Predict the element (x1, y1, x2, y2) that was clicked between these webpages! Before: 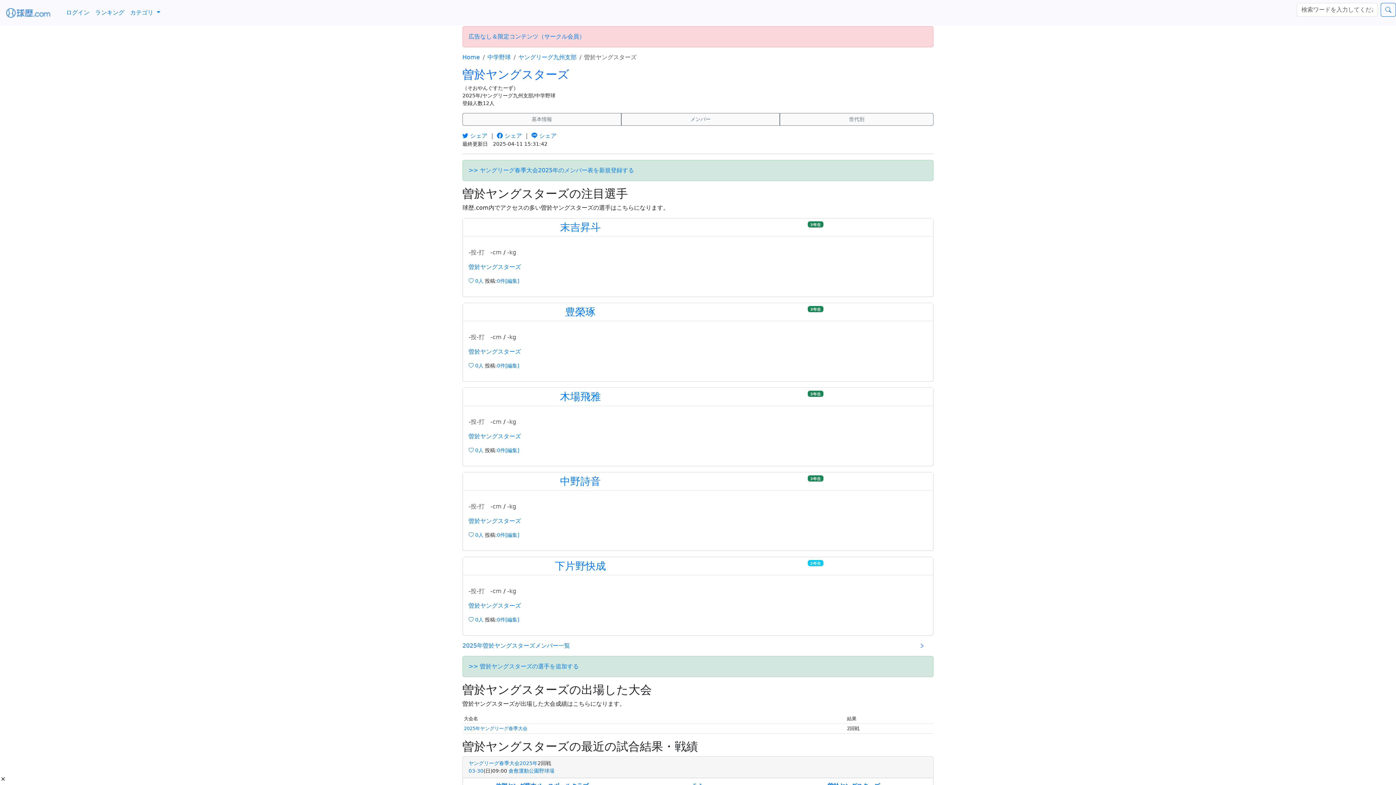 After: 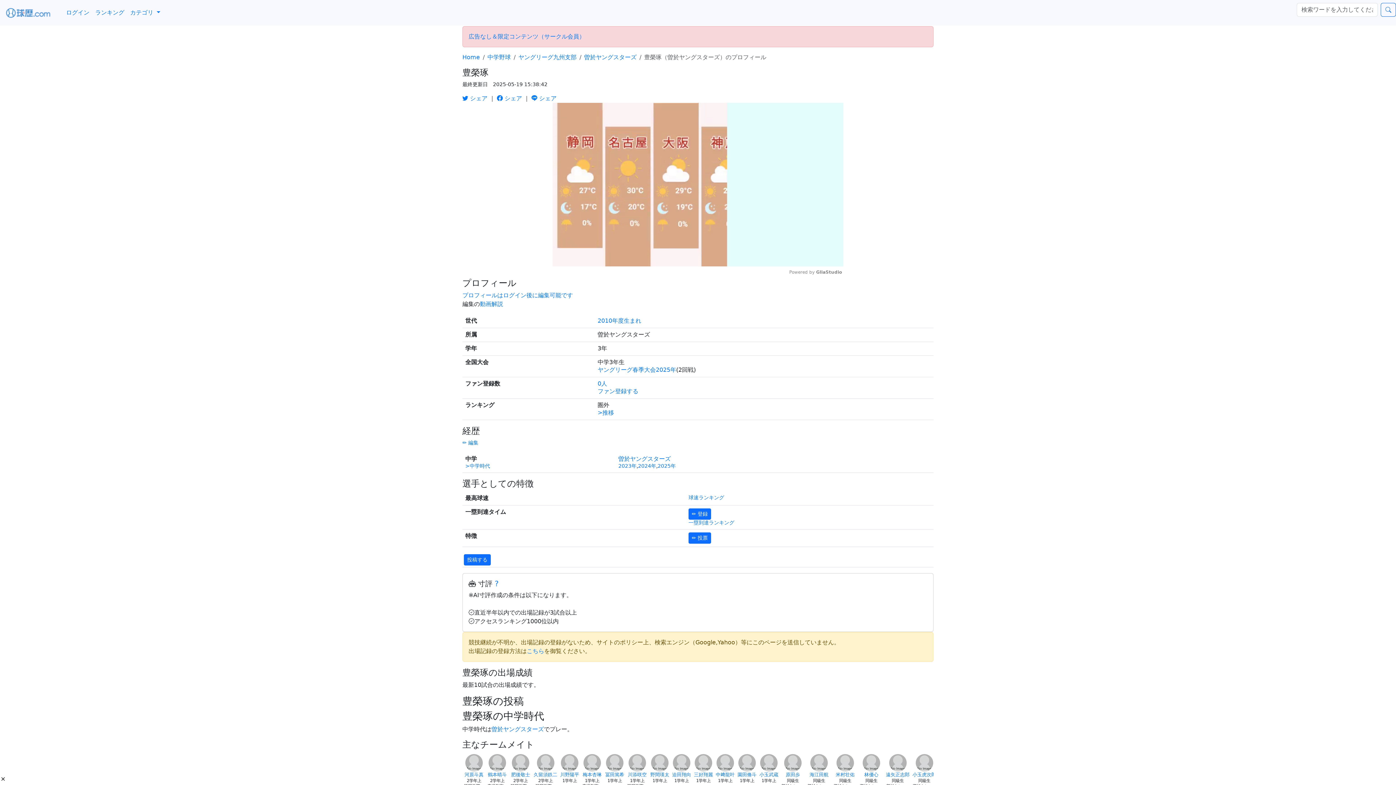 Action: label: 0件 bbox: (497, 362, 505, 368)